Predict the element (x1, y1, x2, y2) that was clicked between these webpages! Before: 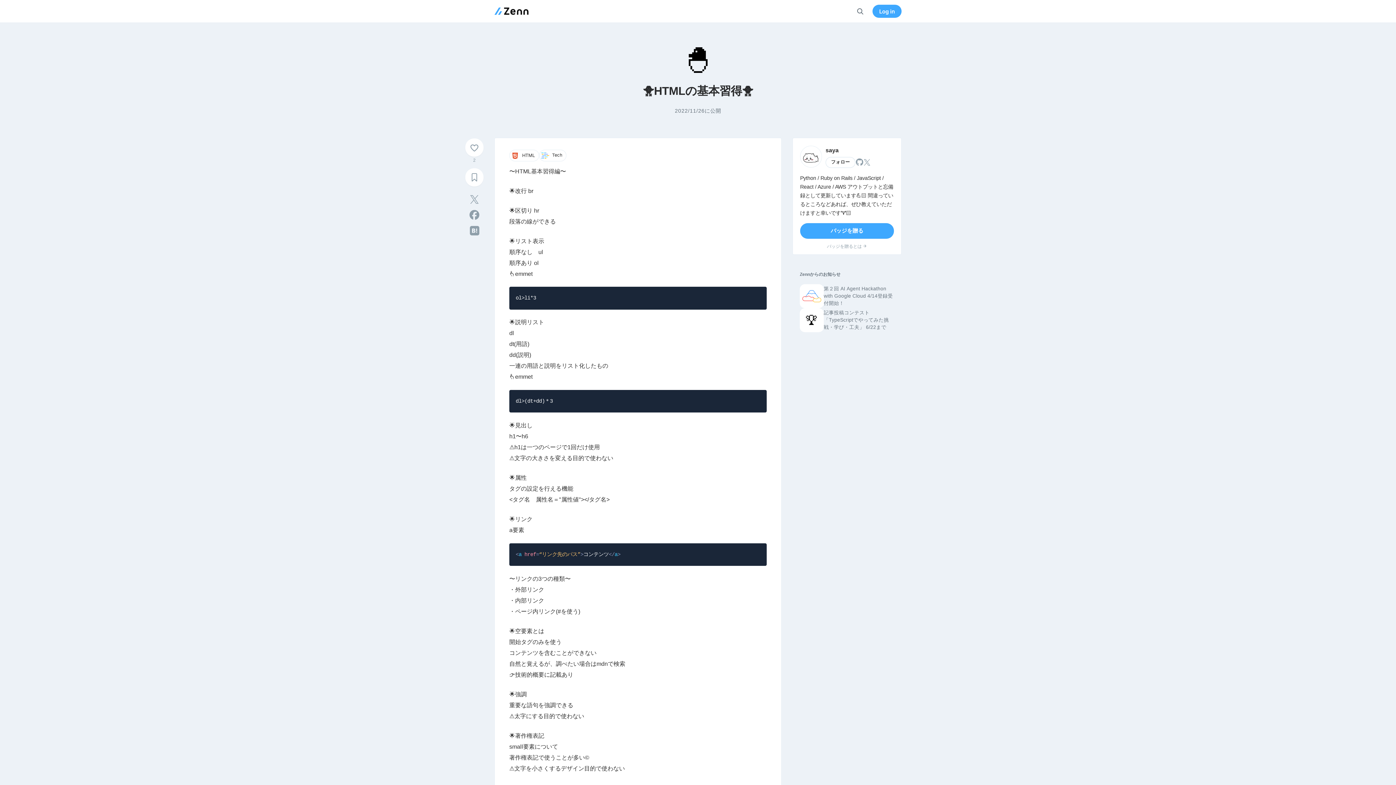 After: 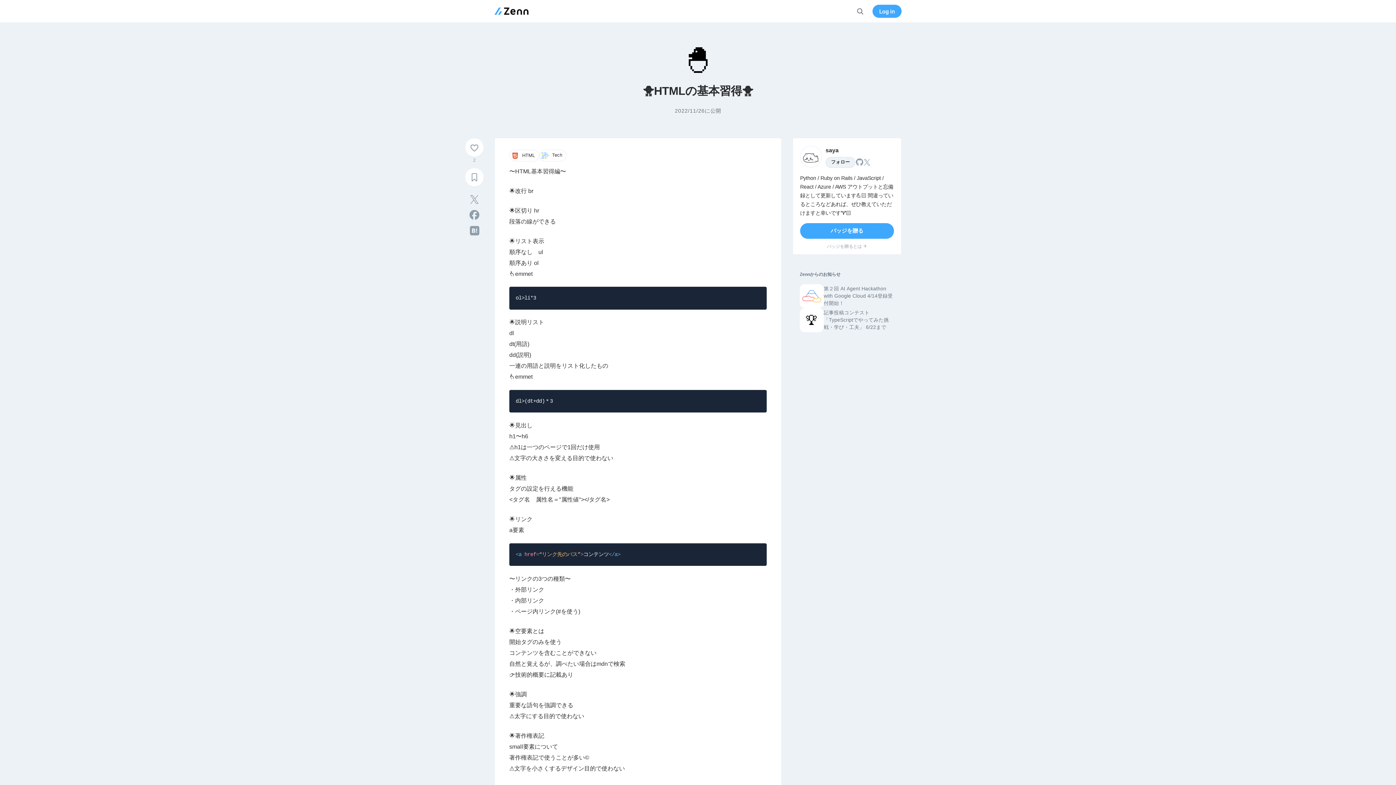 Action: label: フォロー bbox: (825, 157, 855, 167)